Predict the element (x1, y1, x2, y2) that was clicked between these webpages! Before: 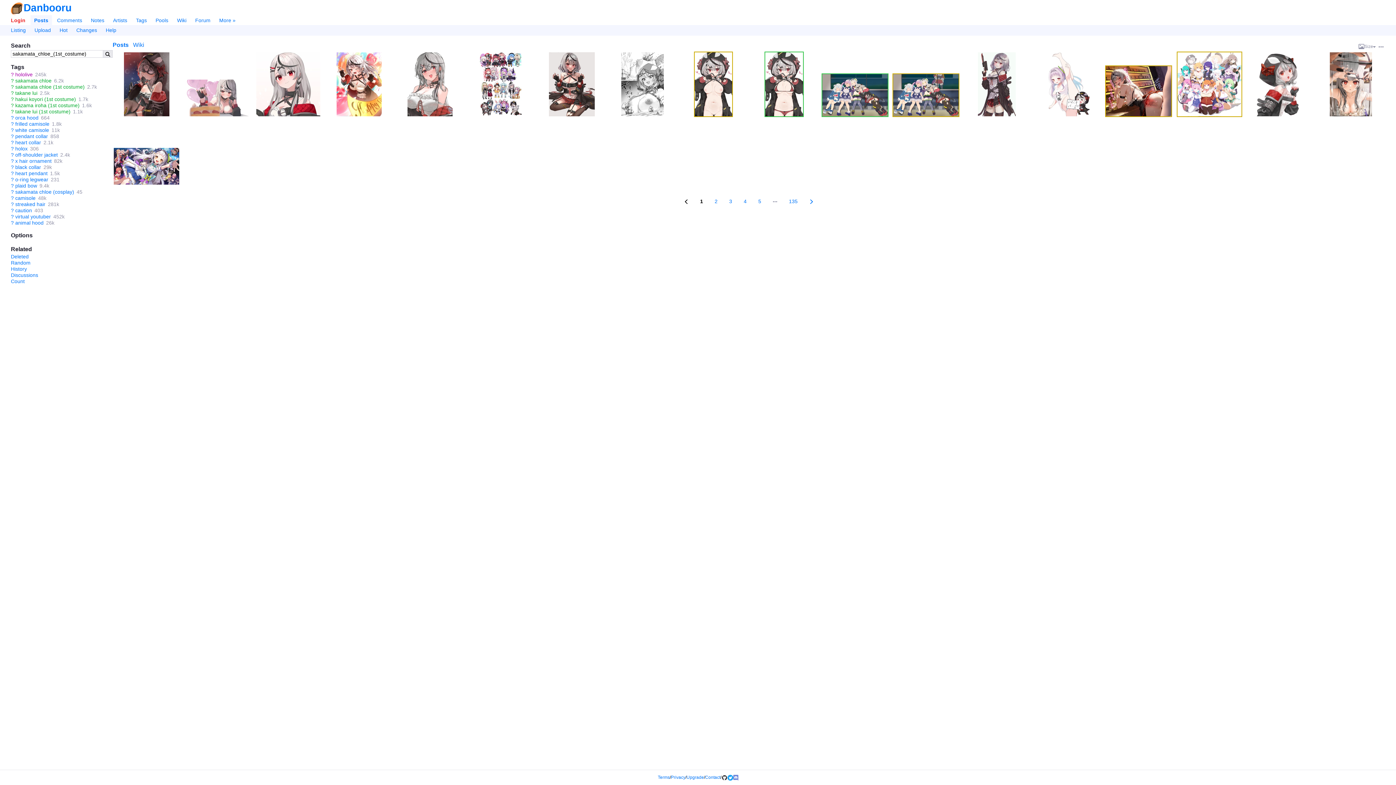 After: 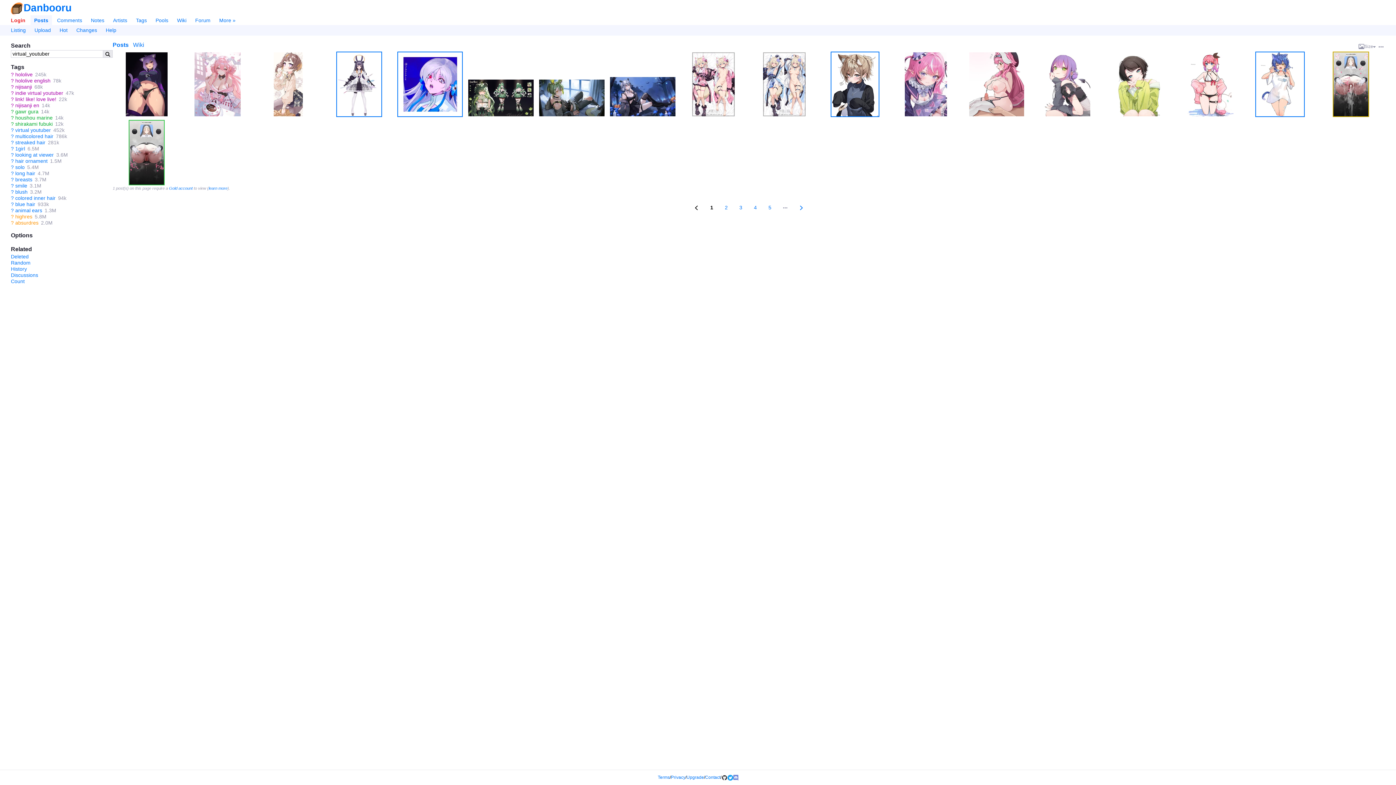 Action: label: virtual youtuber bbox: (15, 213, 50, 219)